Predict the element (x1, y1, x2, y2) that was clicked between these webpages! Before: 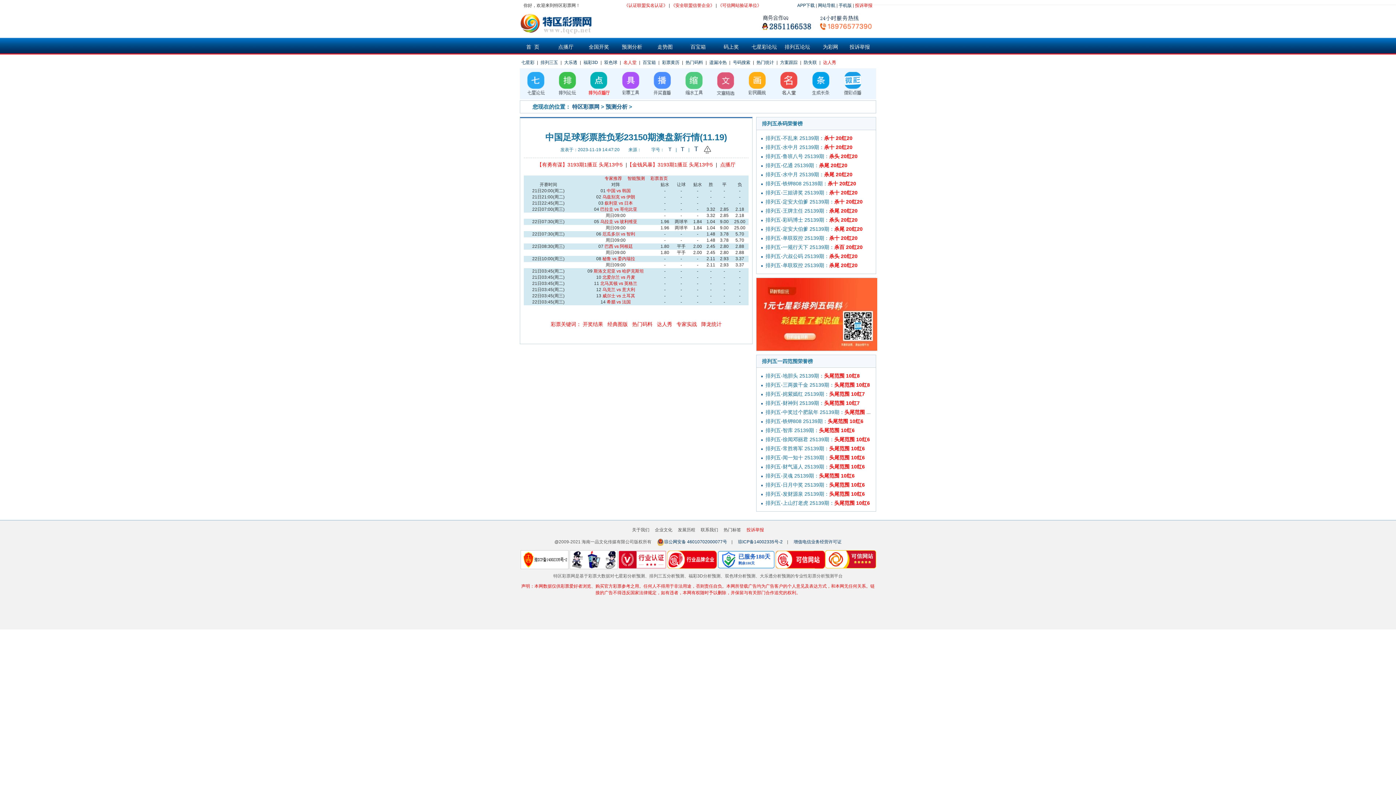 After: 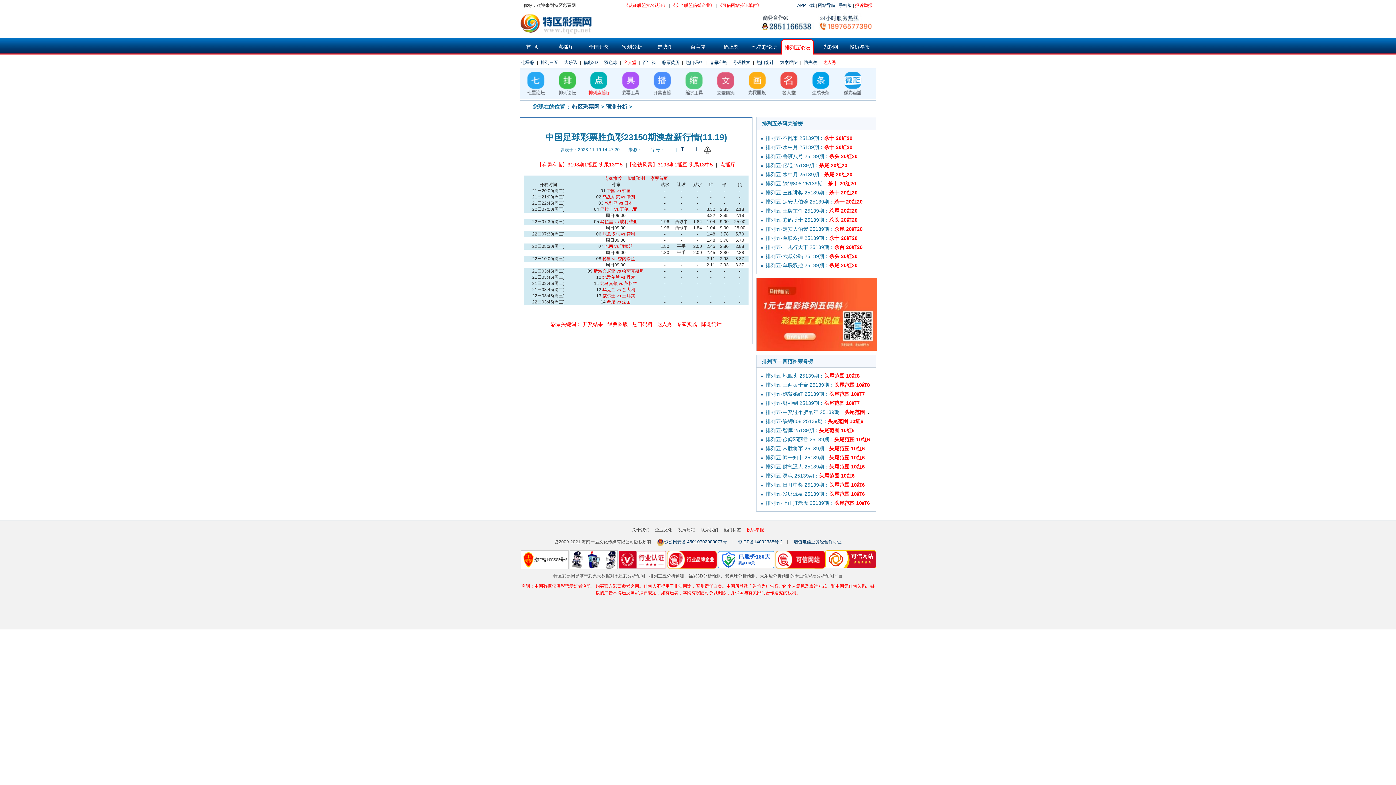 Action: bbox: (781, 39, 814, 53) label: 排列五论坛